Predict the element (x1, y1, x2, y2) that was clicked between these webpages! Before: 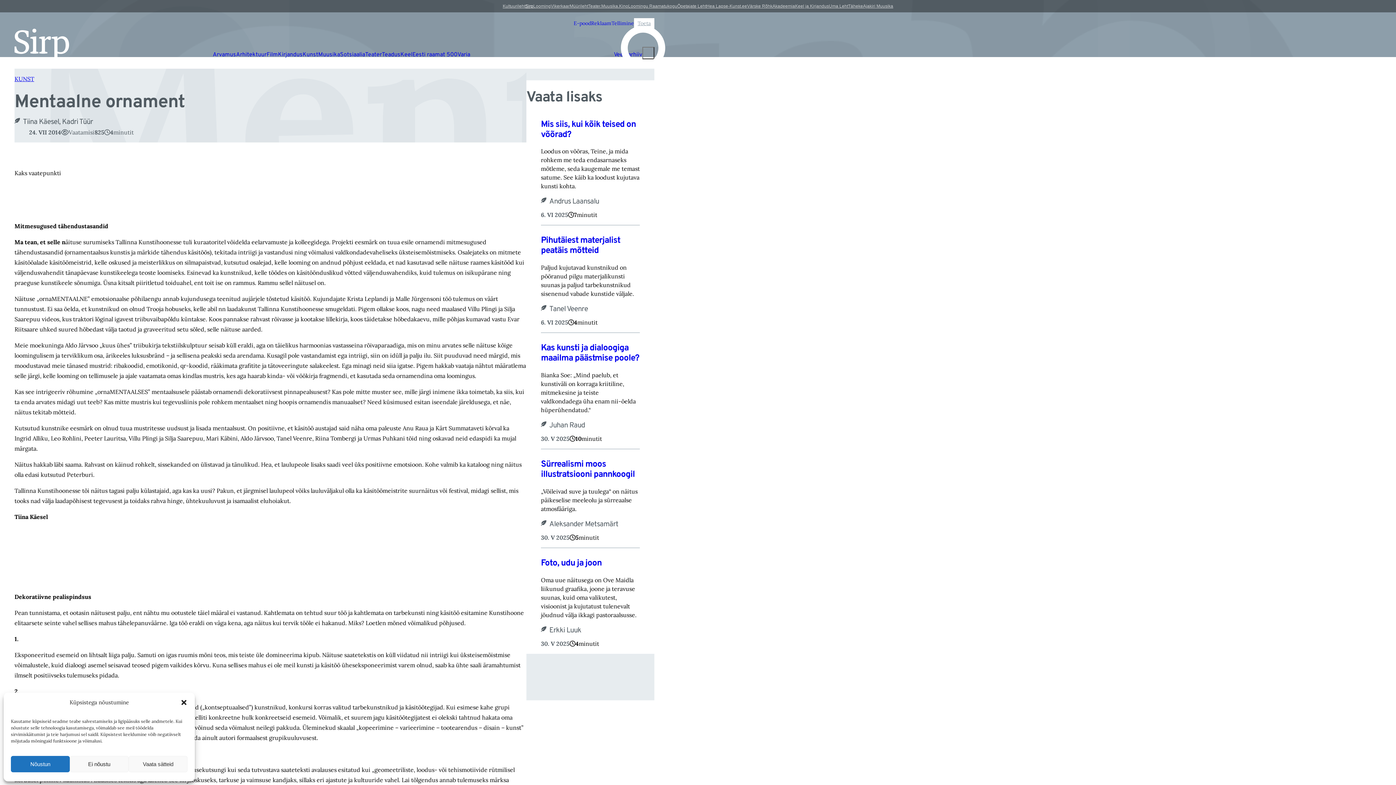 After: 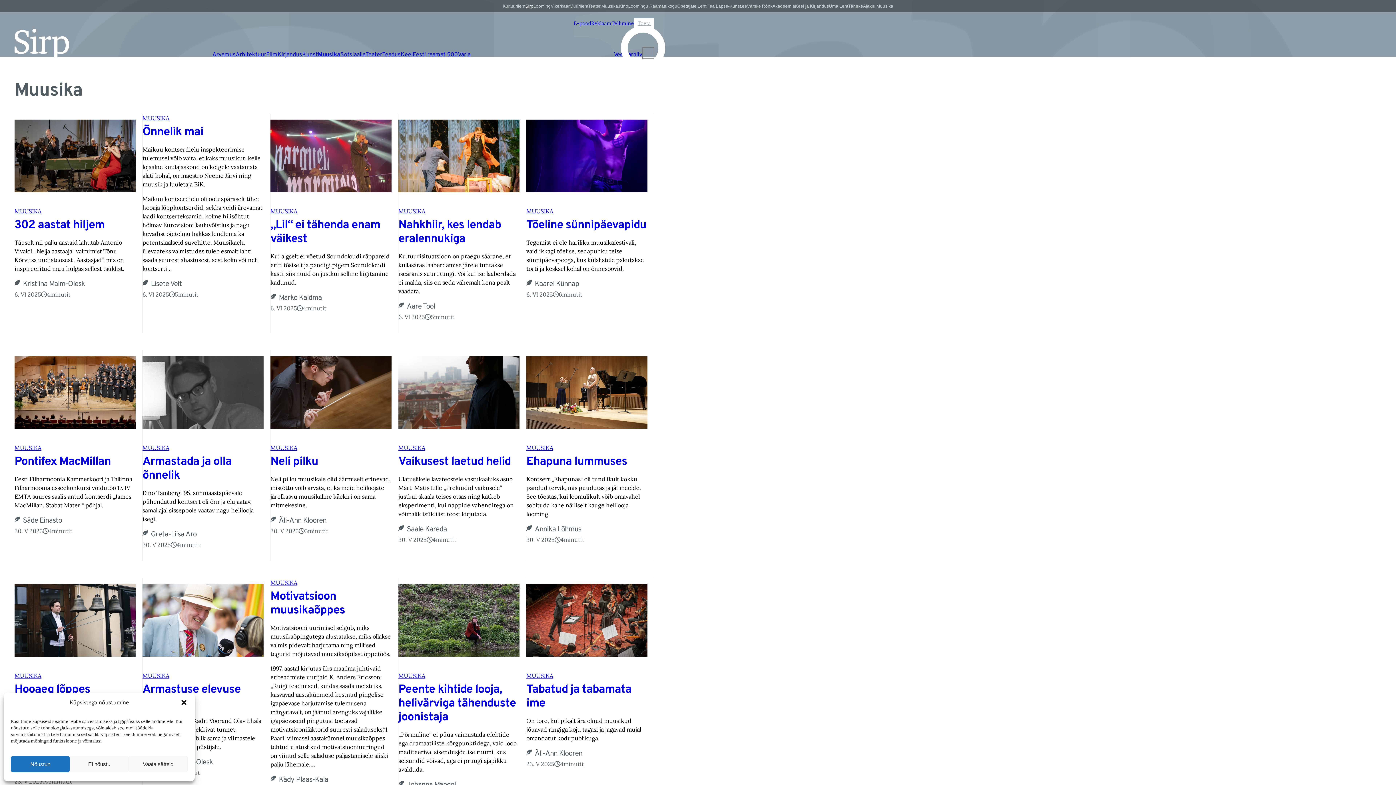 Action: bbox: (318, 51, 340, 58) label: Muusika